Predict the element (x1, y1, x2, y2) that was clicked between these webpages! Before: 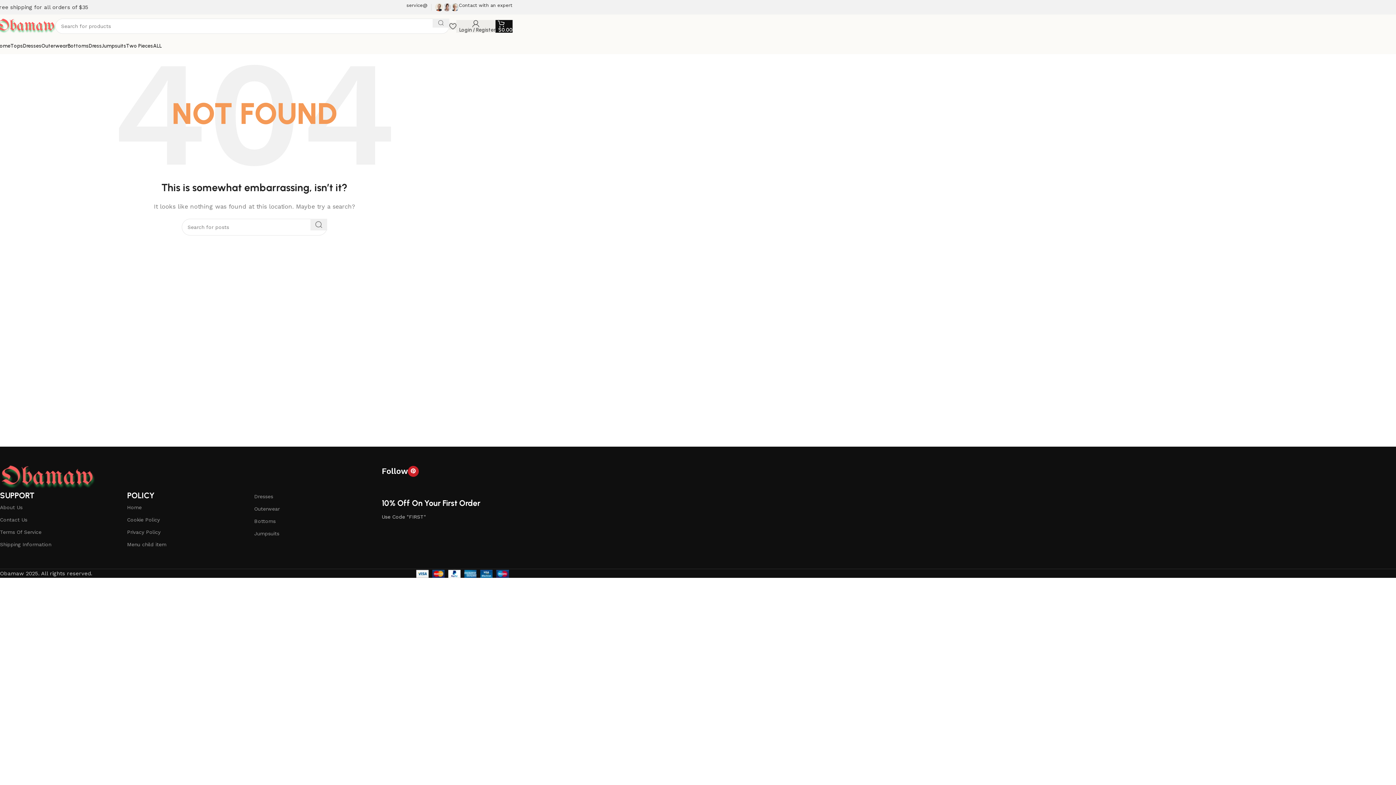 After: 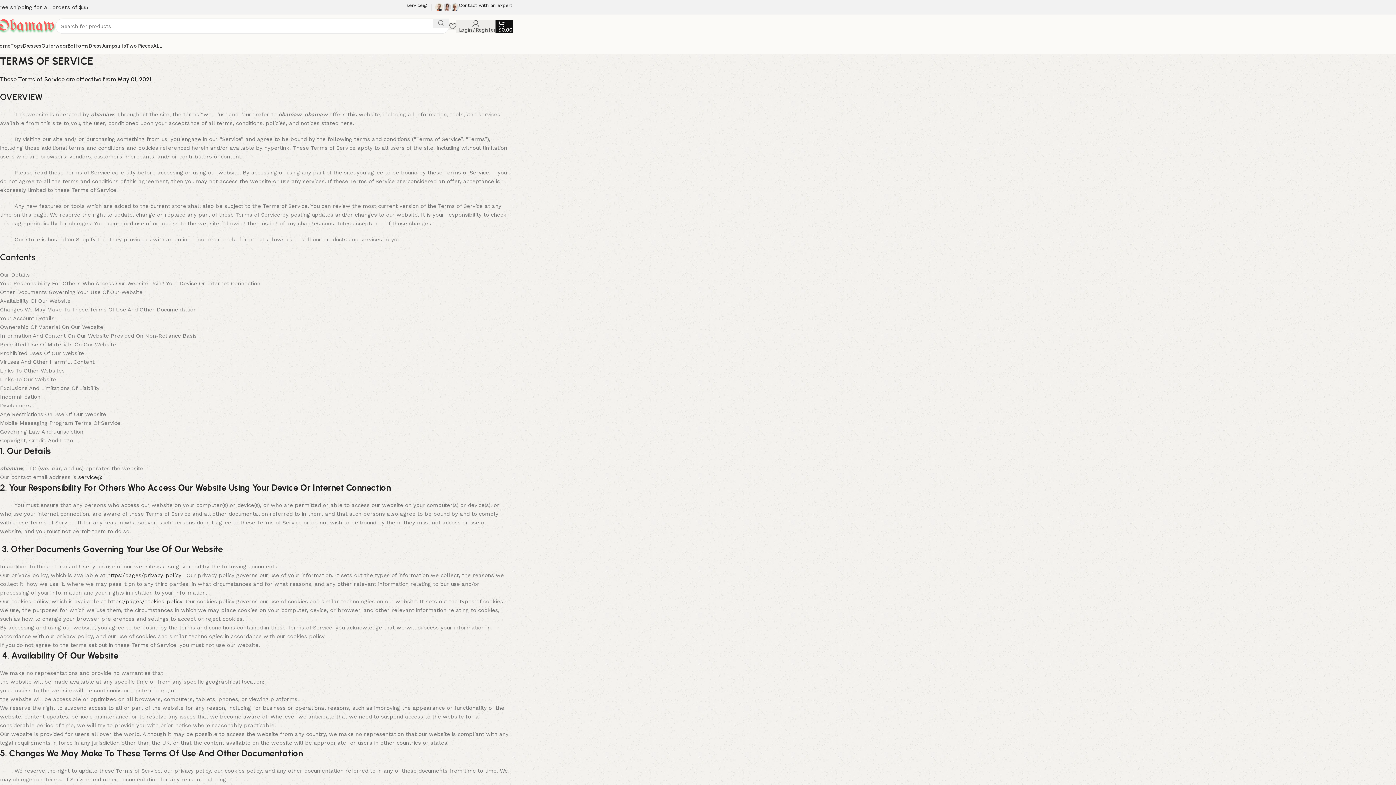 Action: bbox: (0, 526, 127, 538) label: Terms Of Service